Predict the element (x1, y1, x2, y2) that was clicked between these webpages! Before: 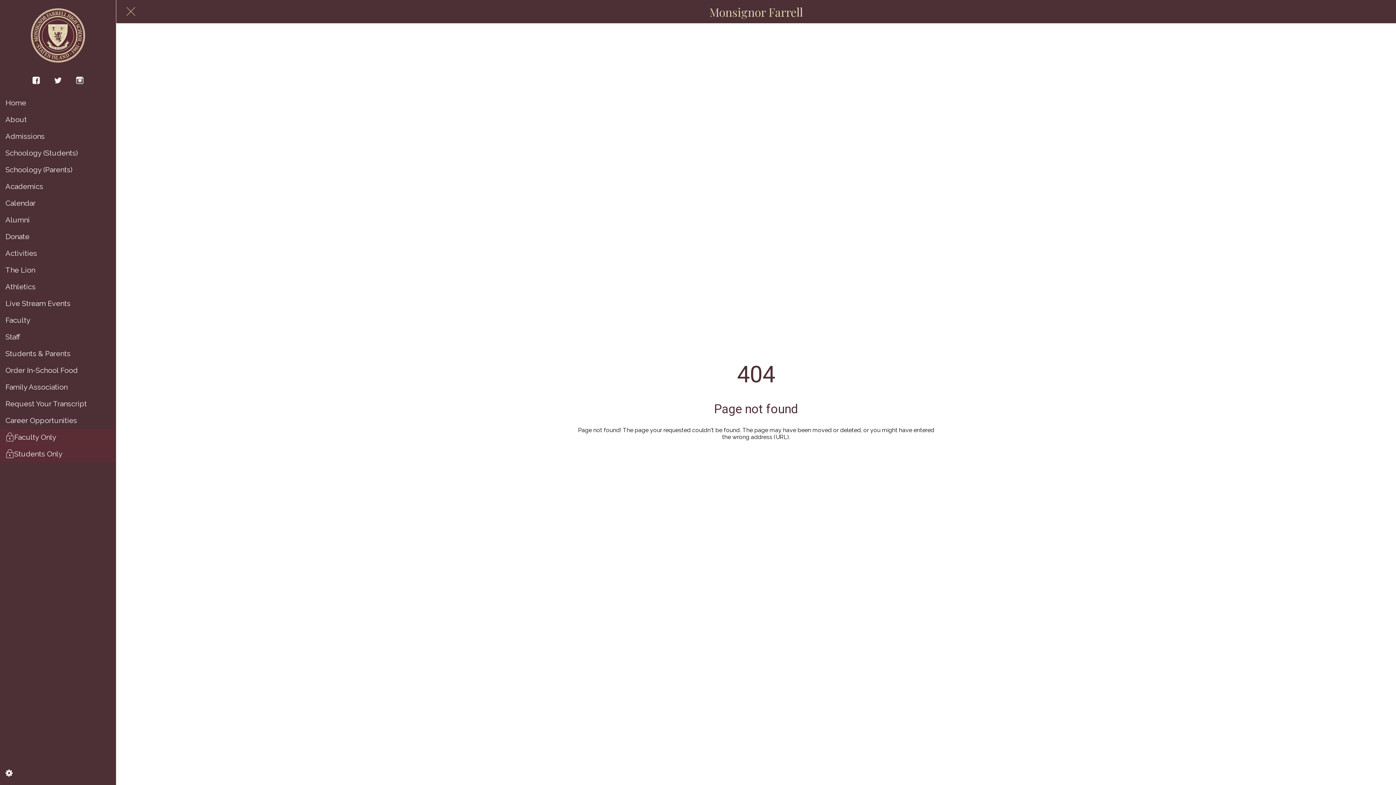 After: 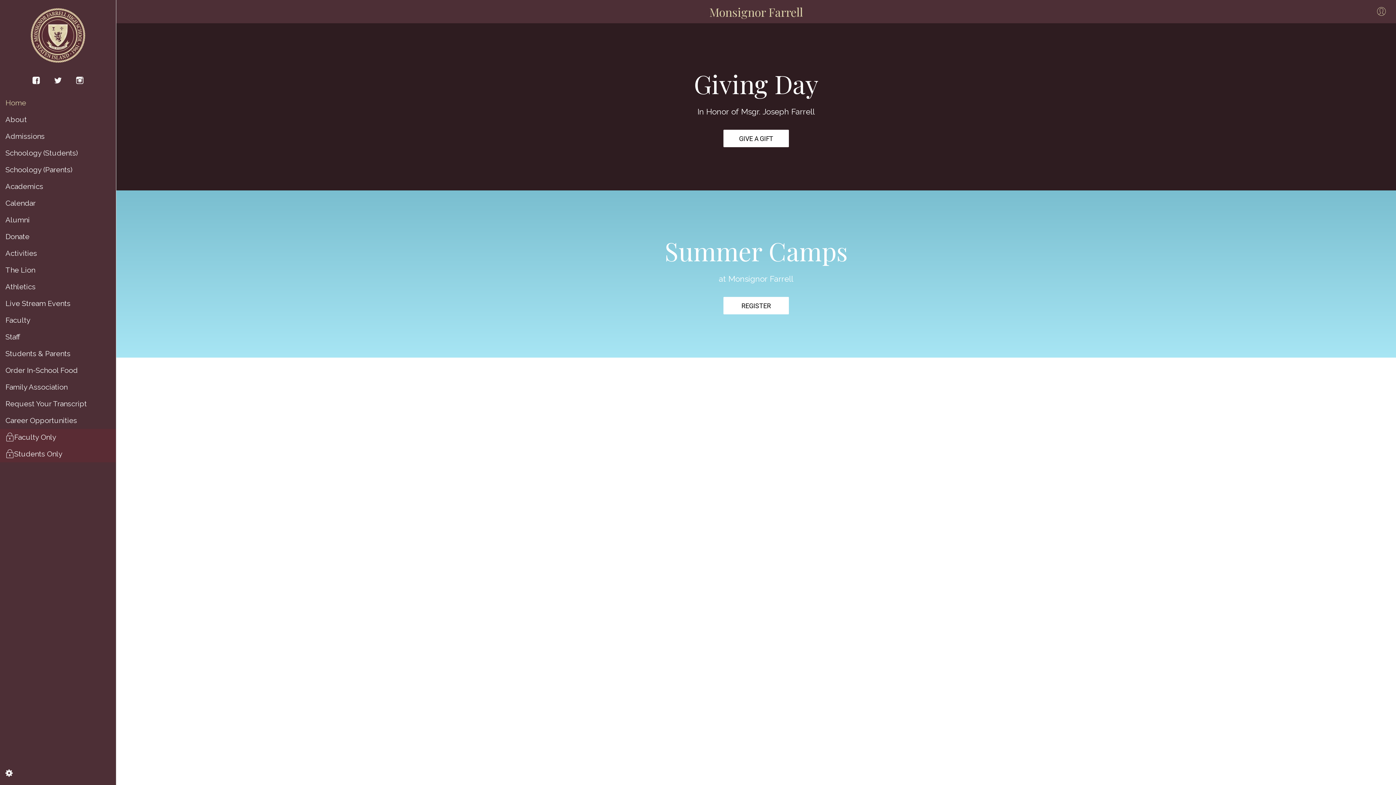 Action: bbox: (523, 1, 989, 21) label: Monsignor Farrell